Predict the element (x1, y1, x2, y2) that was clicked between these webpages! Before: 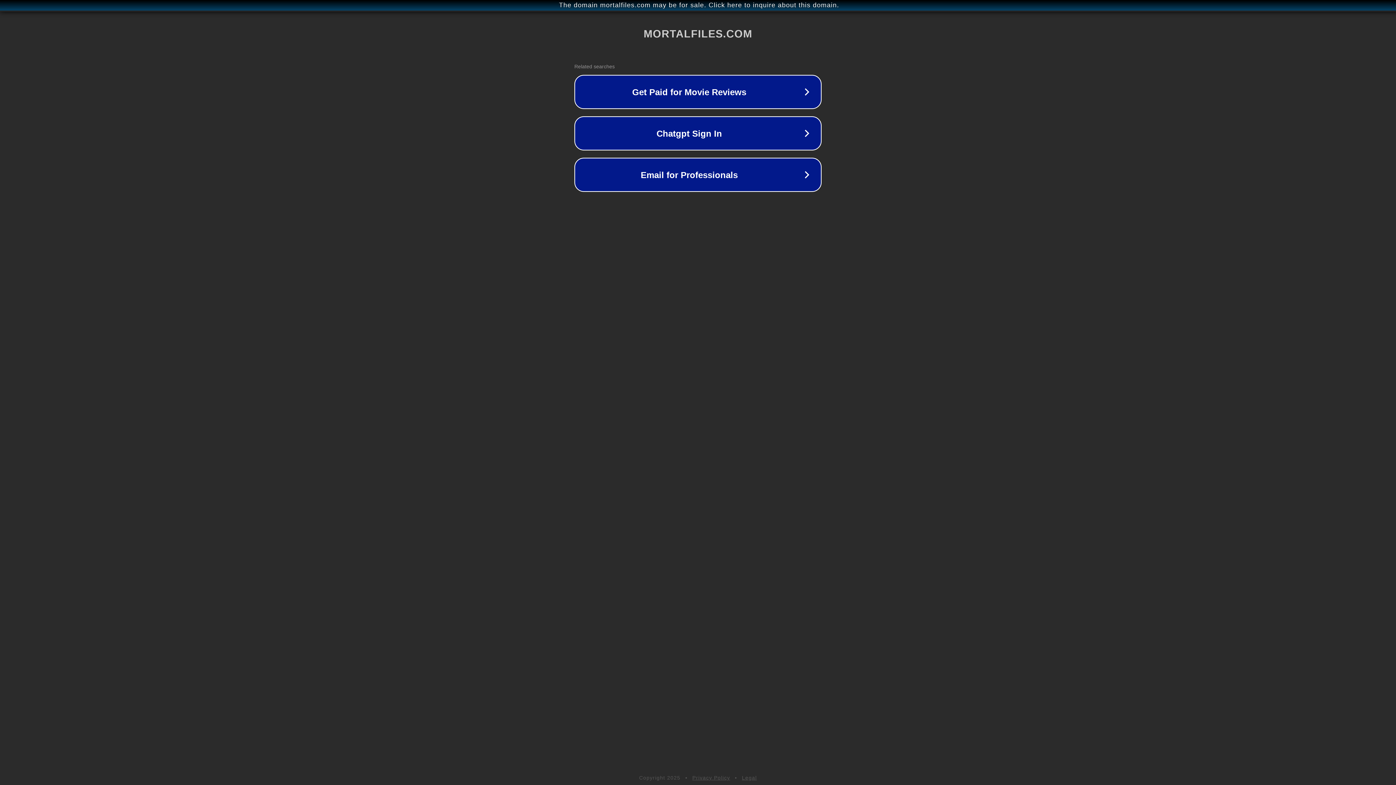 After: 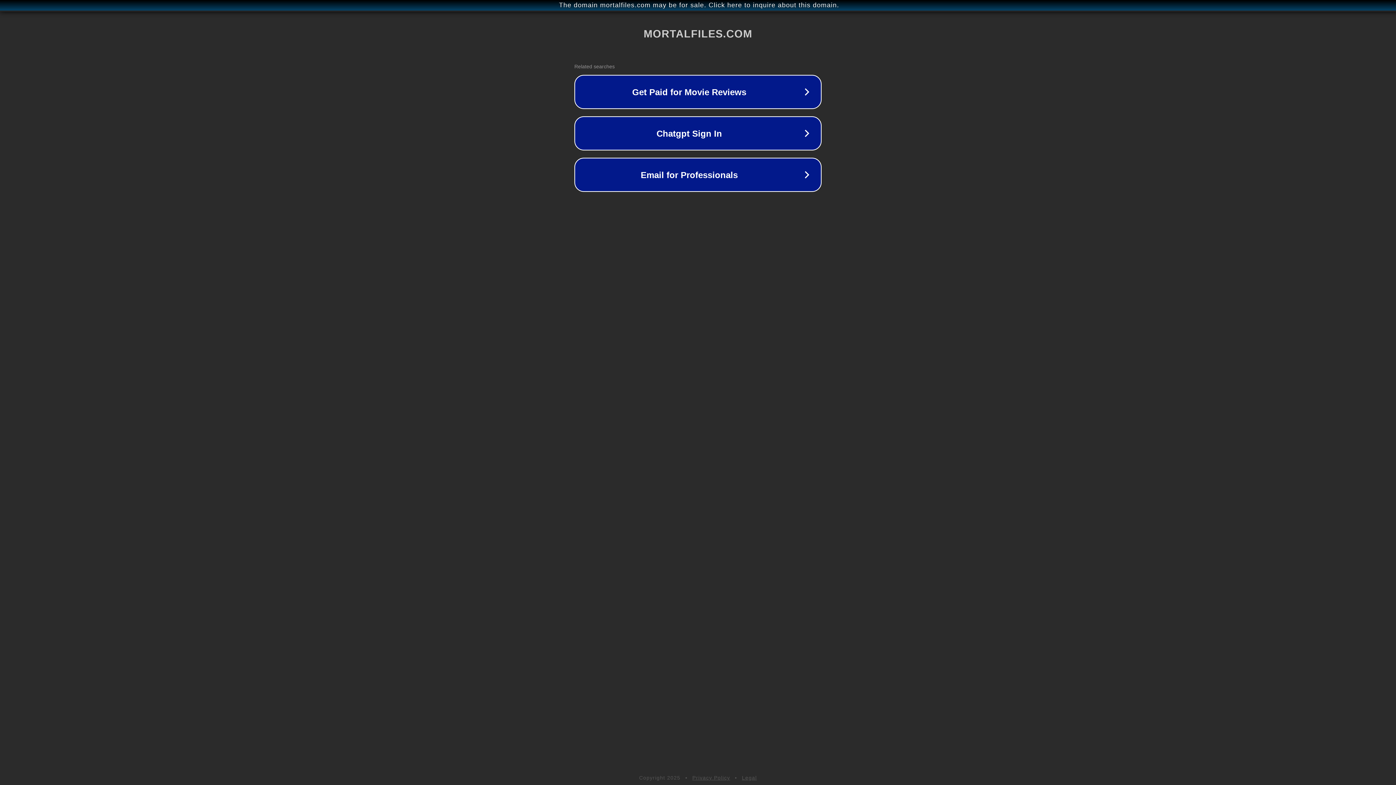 Action: label: Legal bbox: (742, 775, 757, 781)